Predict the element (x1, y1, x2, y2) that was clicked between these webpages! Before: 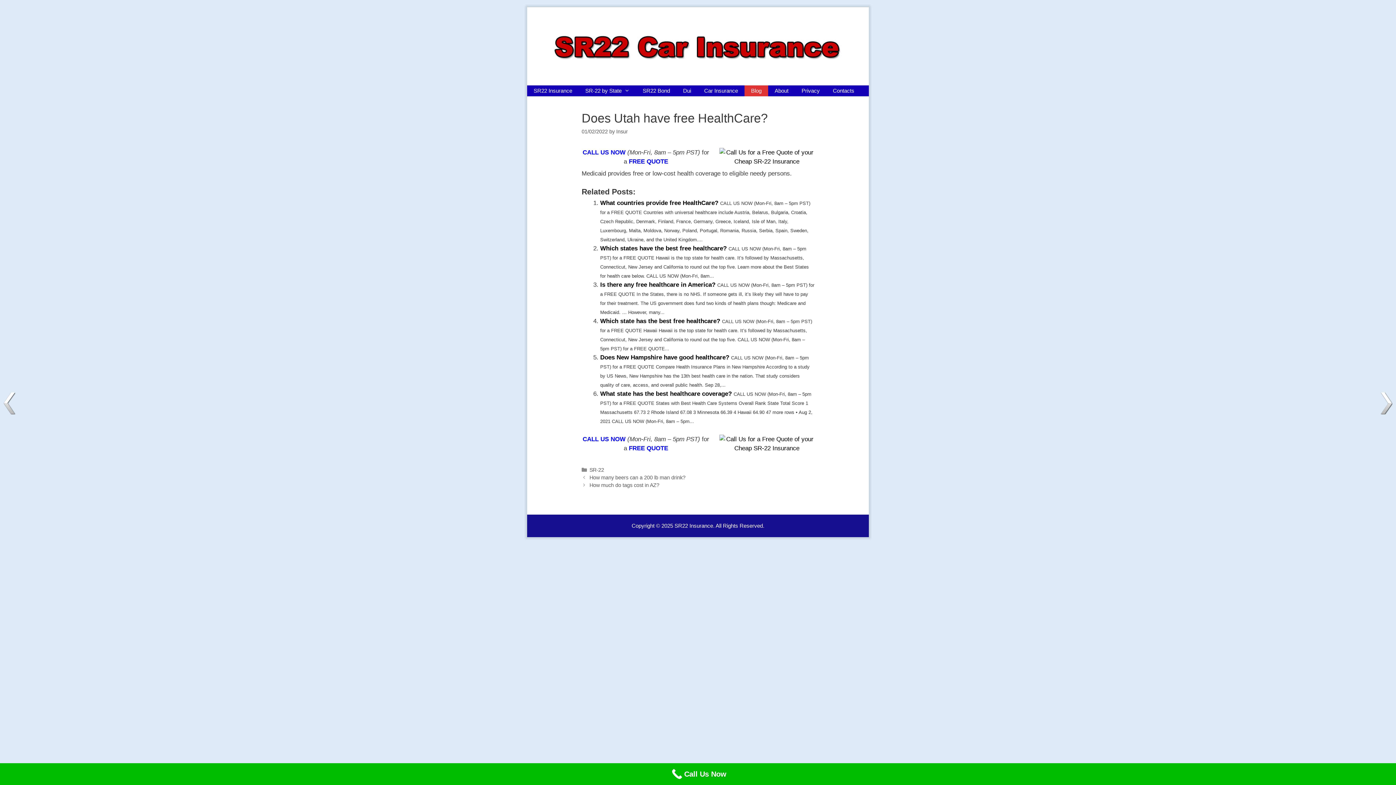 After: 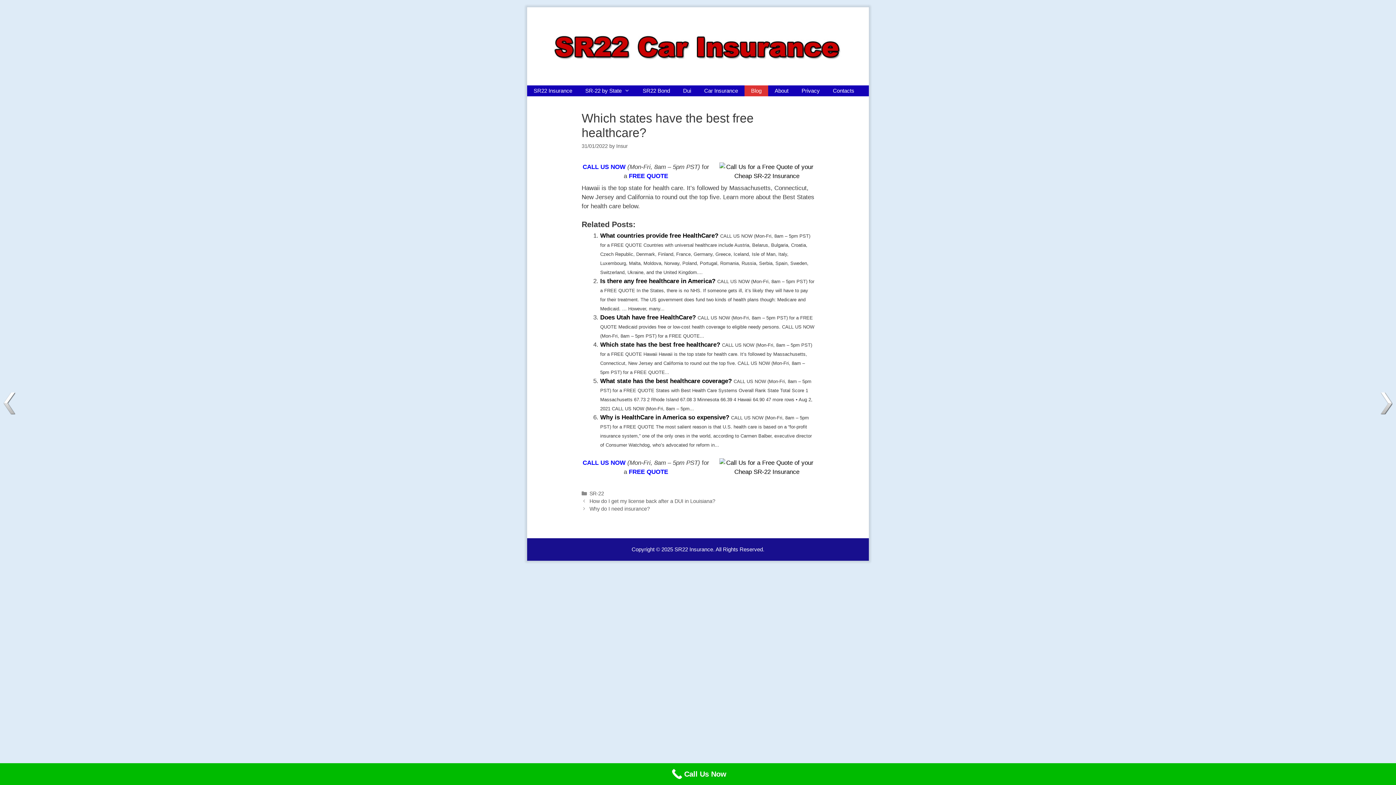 Action: label: ﻿Which states have the best free healthcare? bbox: (600, 244, 726, 251)